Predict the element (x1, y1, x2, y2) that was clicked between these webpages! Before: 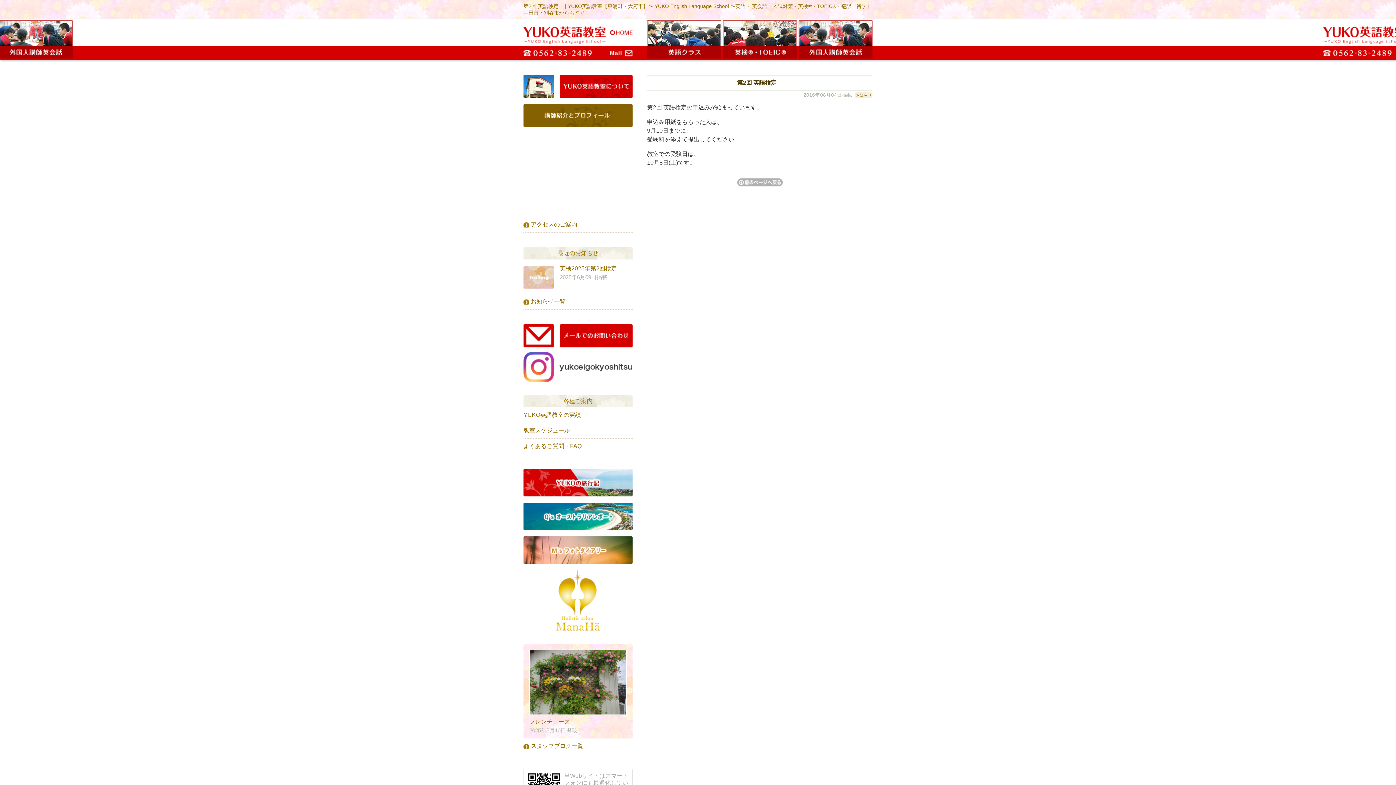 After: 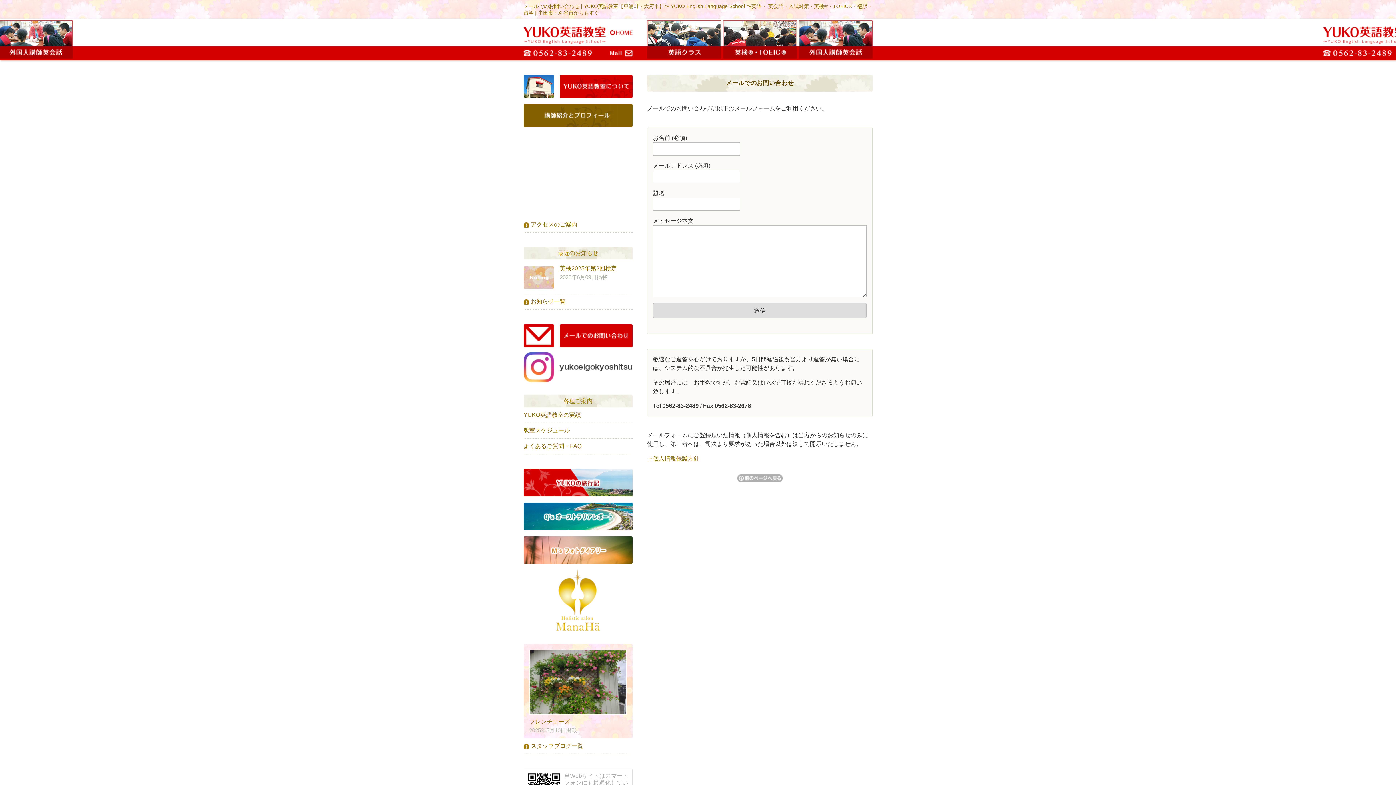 Action: bbox: (523, 342, 632, 348)